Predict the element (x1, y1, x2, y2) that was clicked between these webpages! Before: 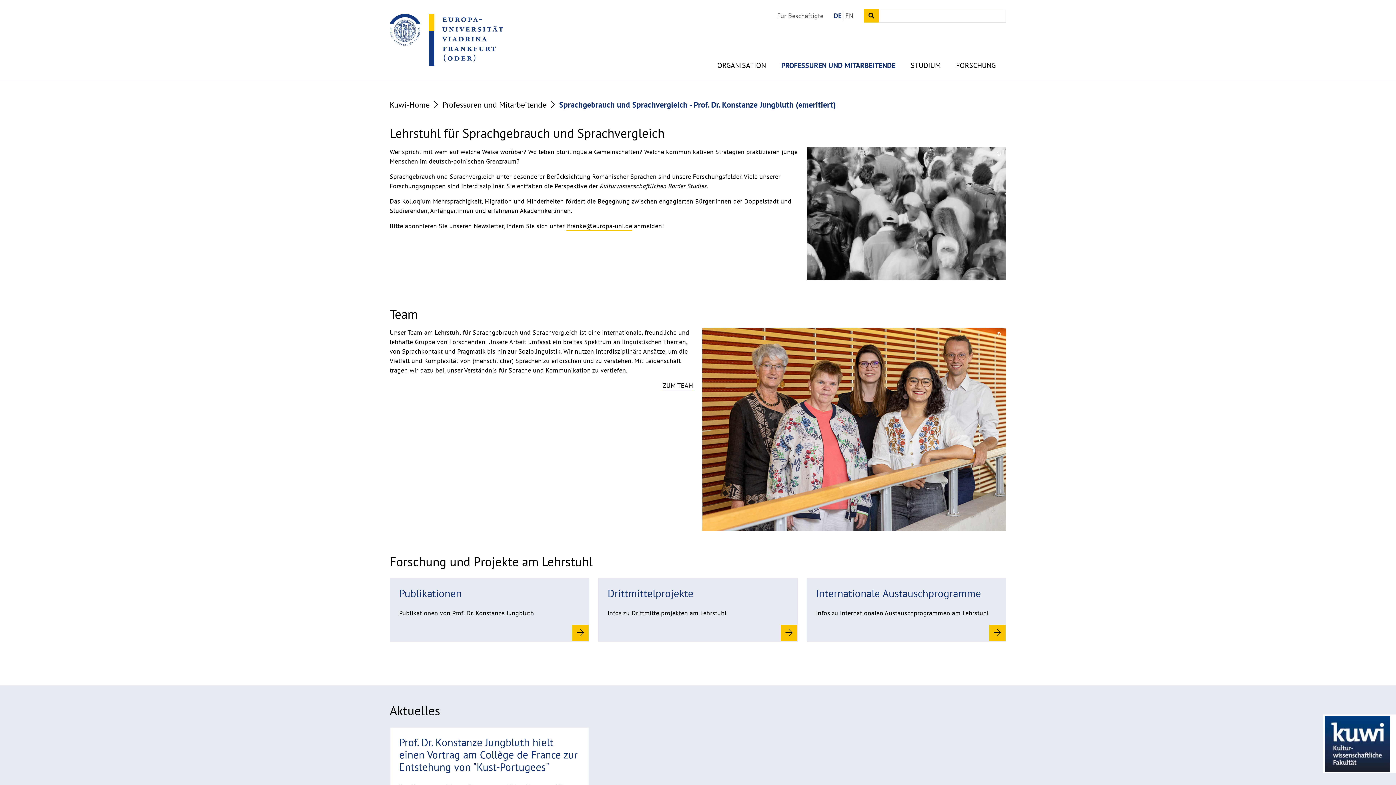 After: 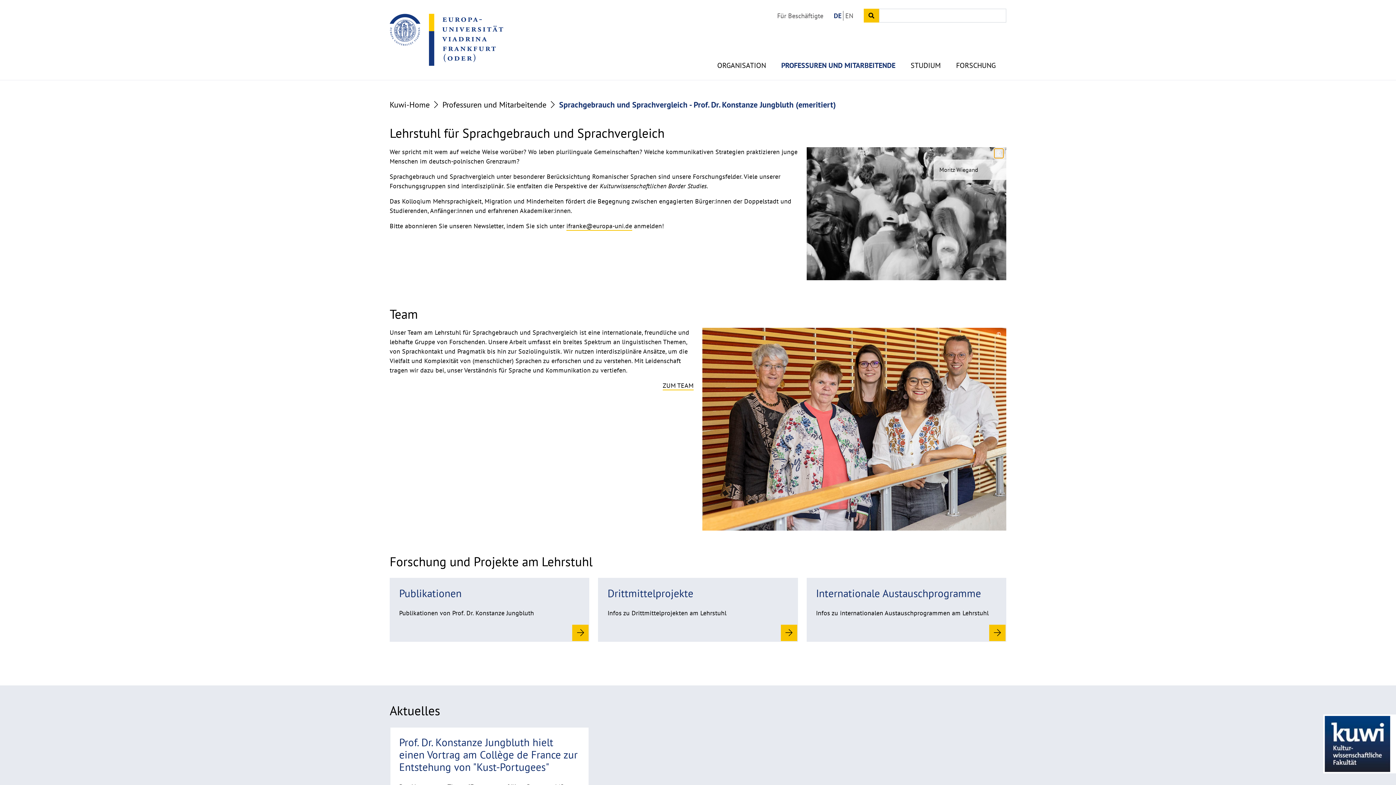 Action: label: ©
Copyrighthinweis aufklappen bbox: (994, 148, 1003, 158)